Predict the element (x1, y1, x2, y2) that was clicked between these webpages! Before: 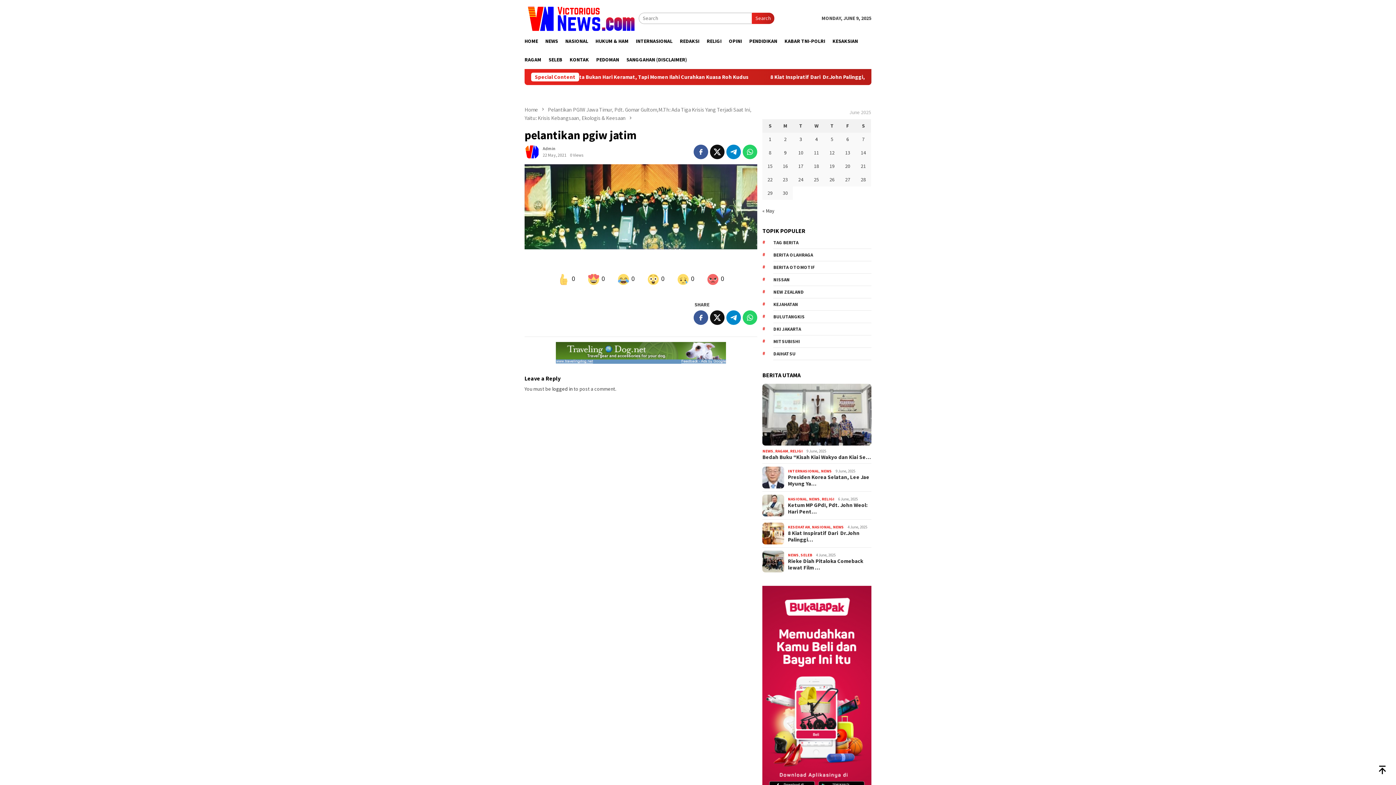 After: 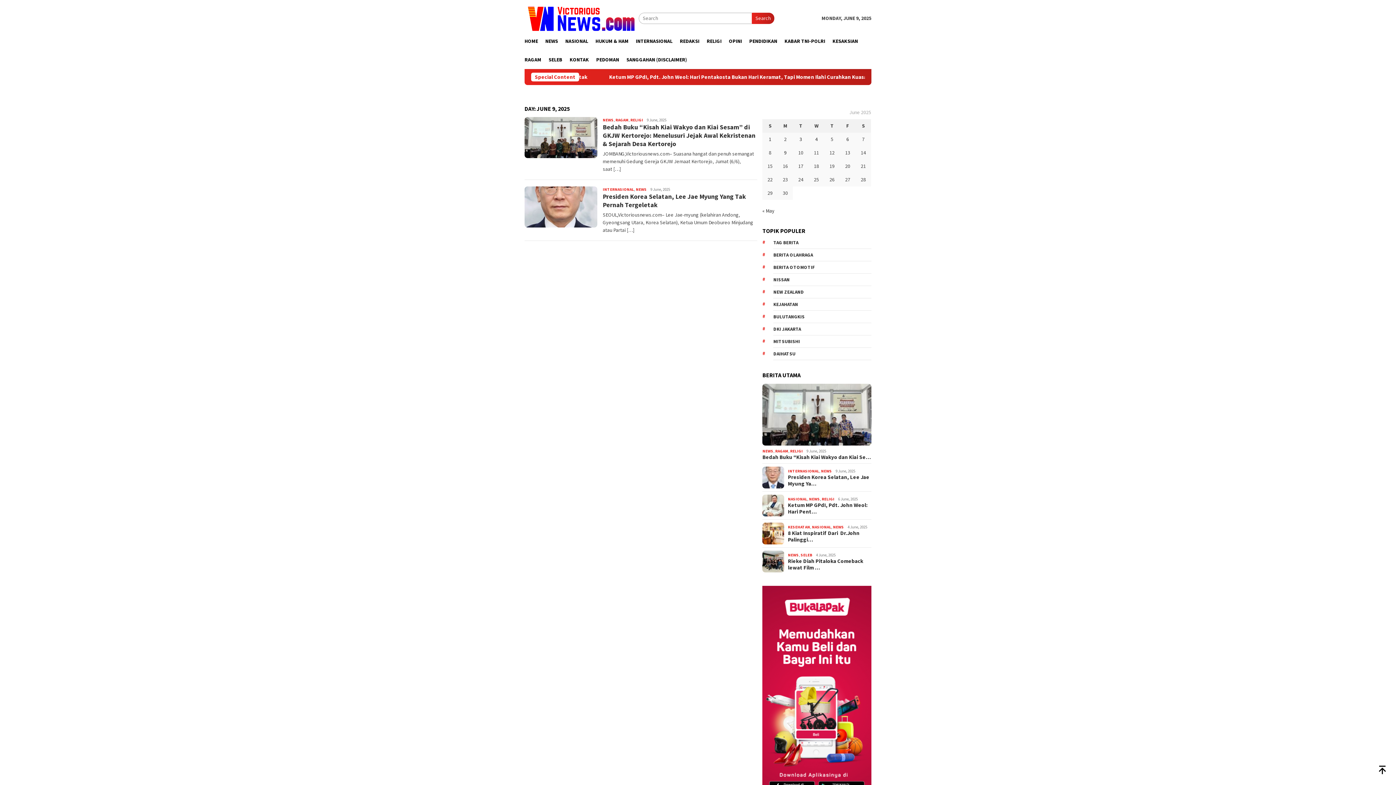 Action: bbox: (784, 149, 786, 156) label: Posts published on June 9, 2025